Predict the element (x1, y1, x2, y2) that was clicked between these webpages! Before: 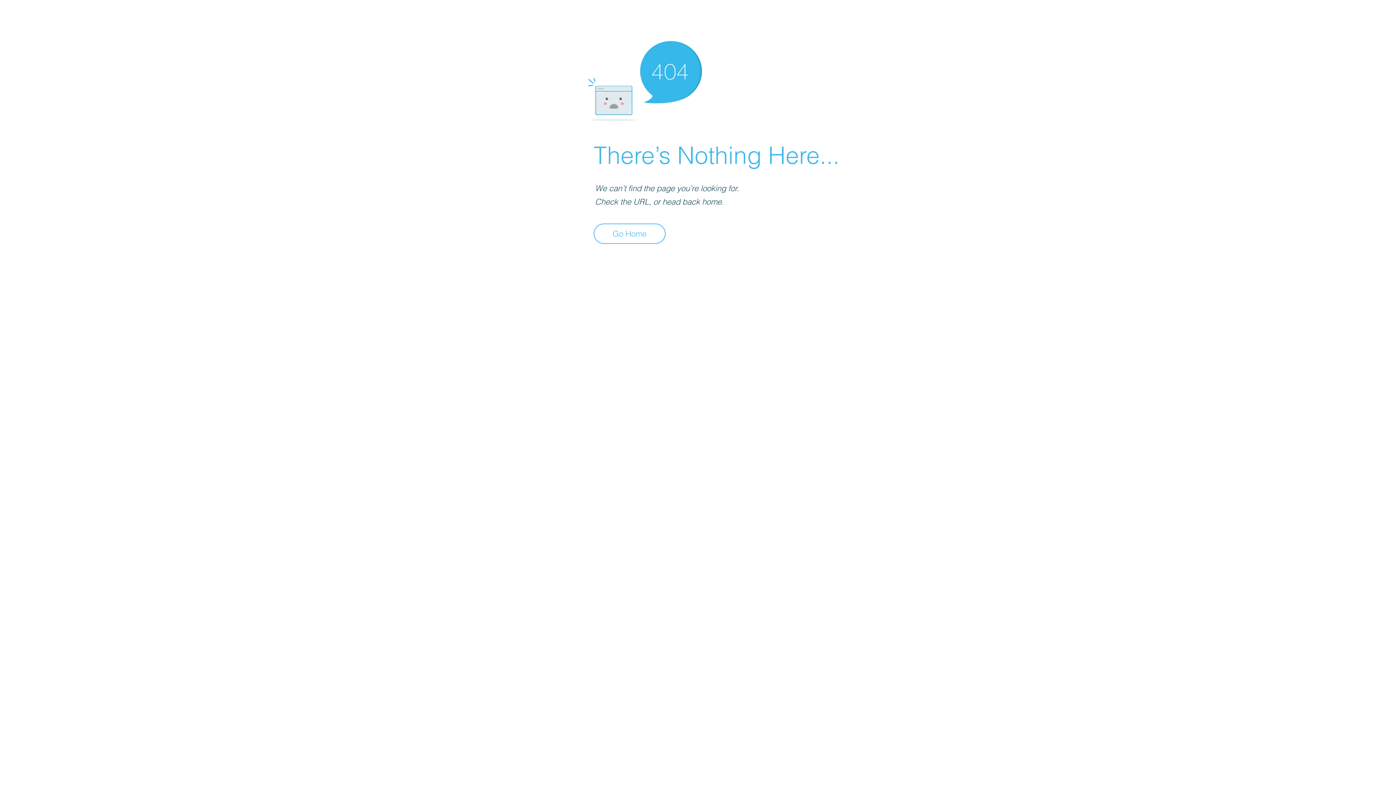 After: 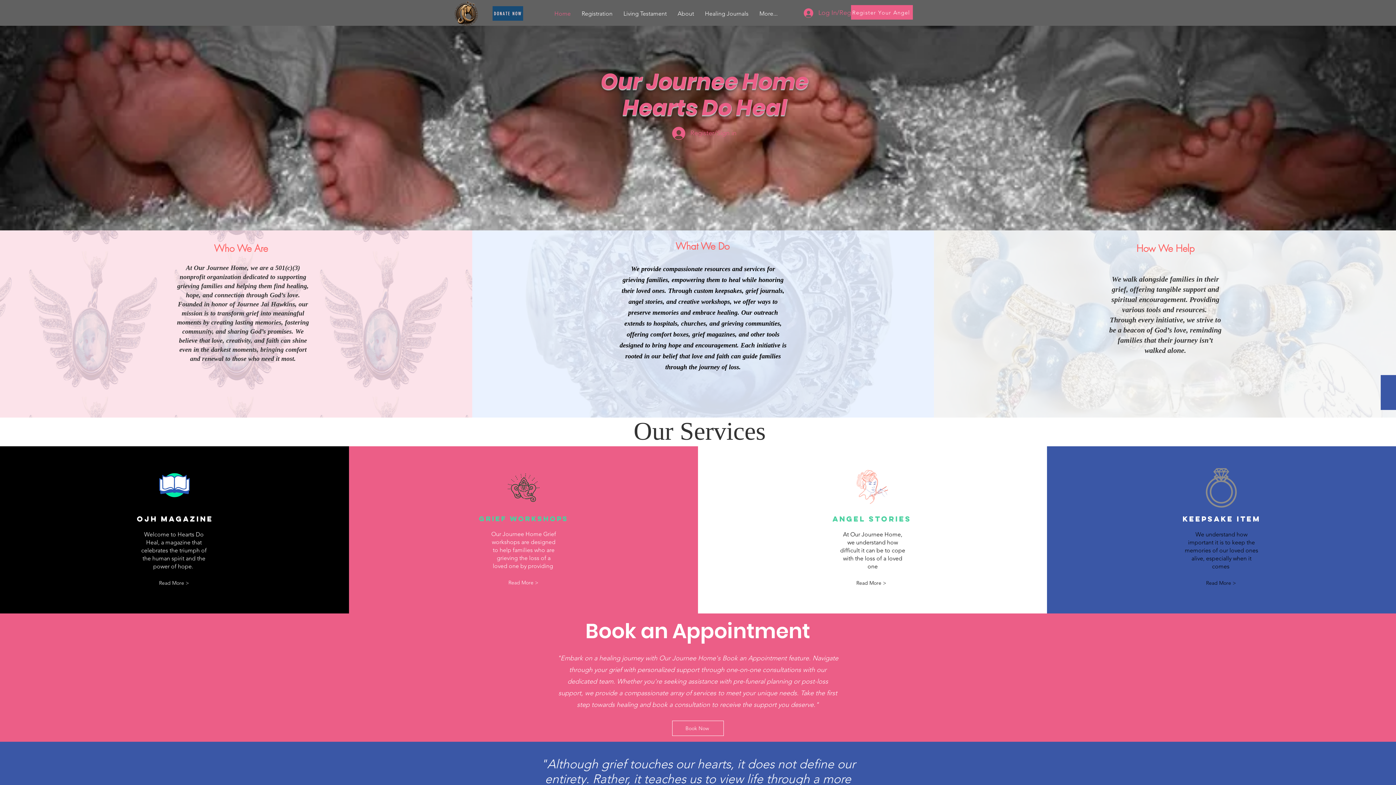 Action: label: Go Home bbox: (593, 223, 665, 244)